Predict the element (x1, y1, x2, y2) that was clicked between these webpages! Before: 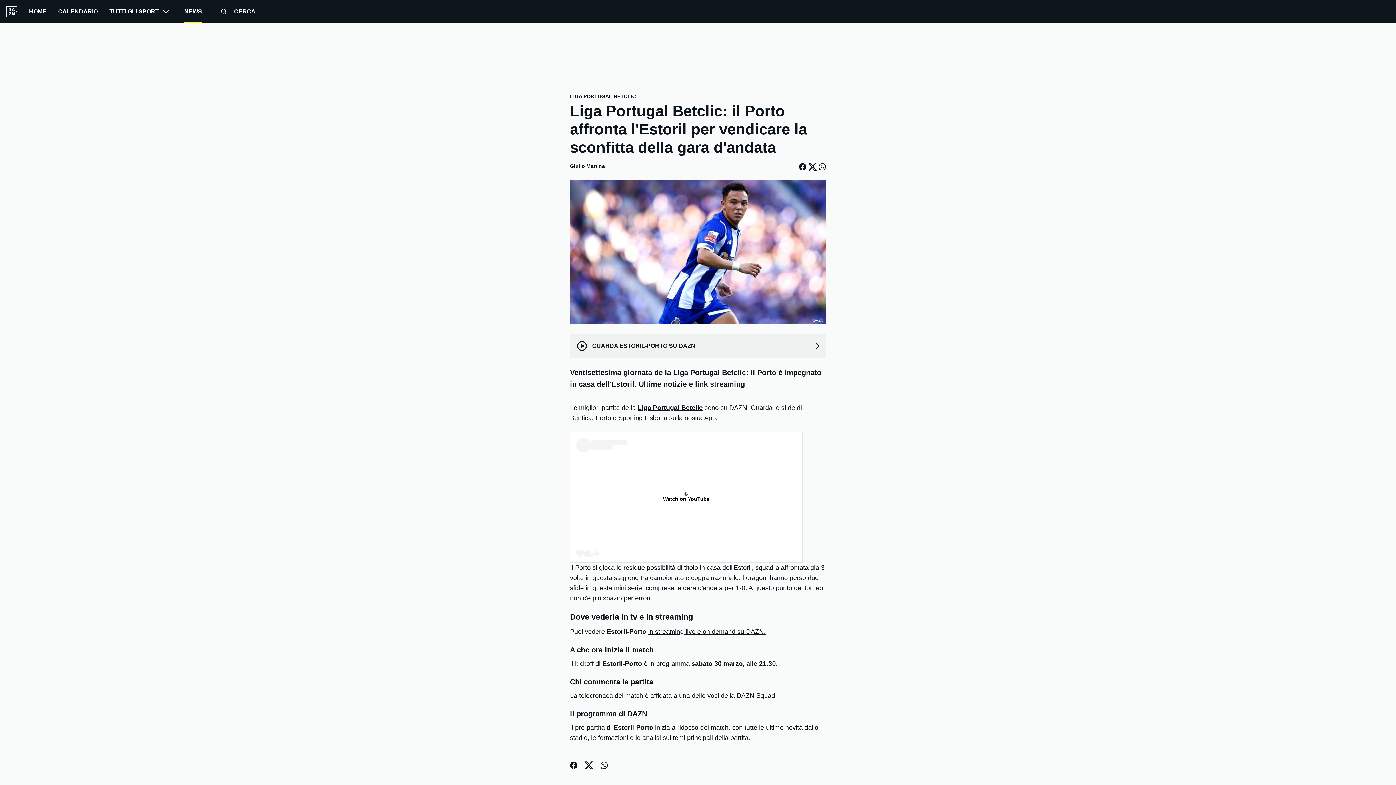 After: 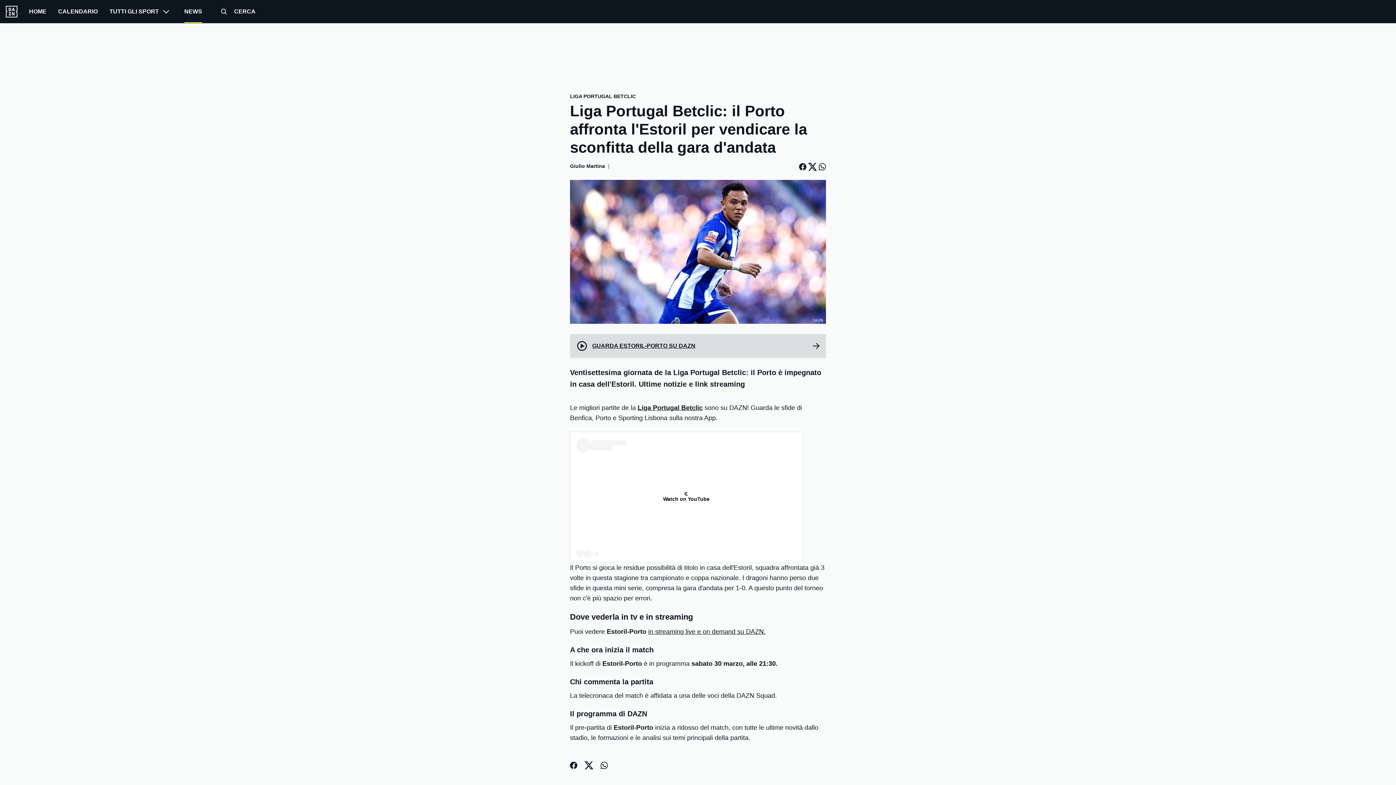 Action: label: GUARDA ESTORIL-PORTO SU DAZN bbox: (570, 334, 826, 358)